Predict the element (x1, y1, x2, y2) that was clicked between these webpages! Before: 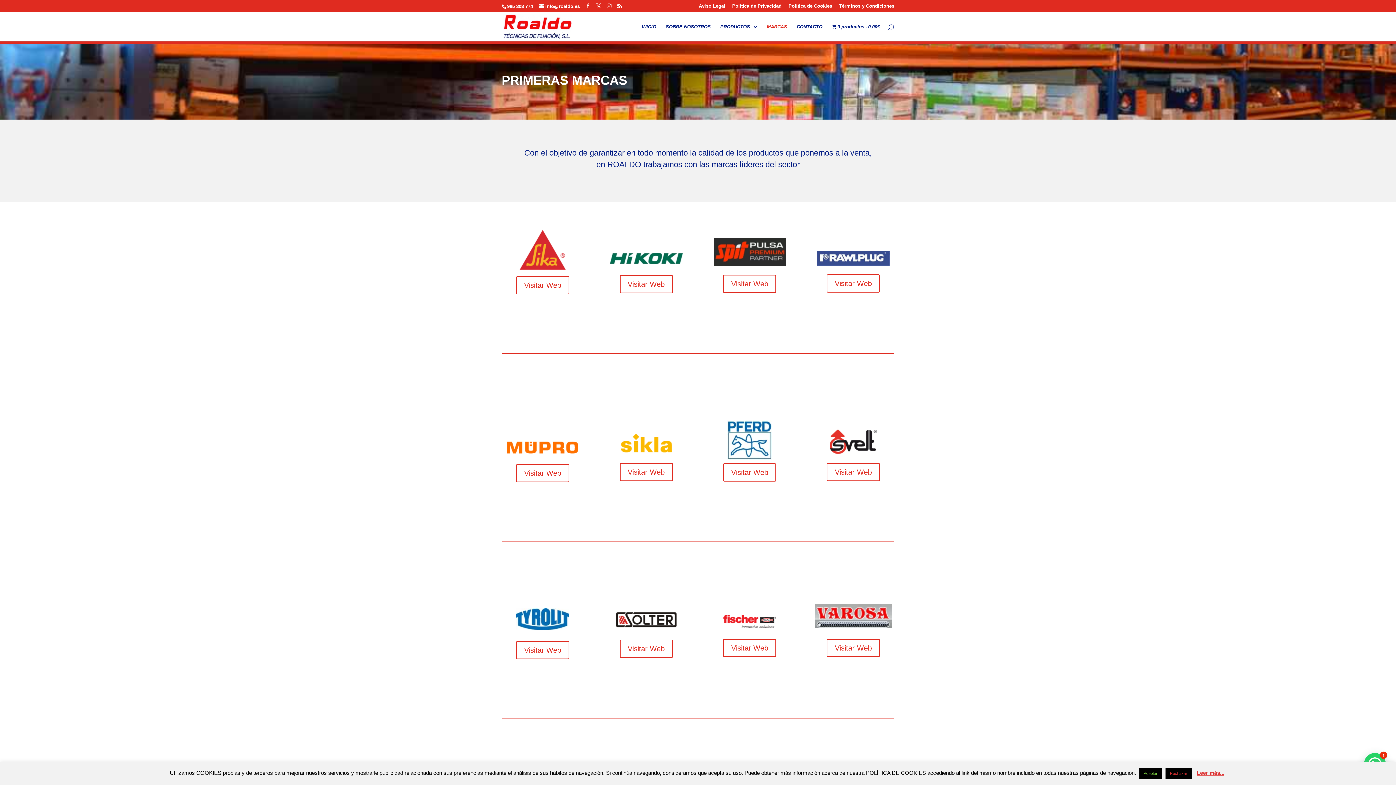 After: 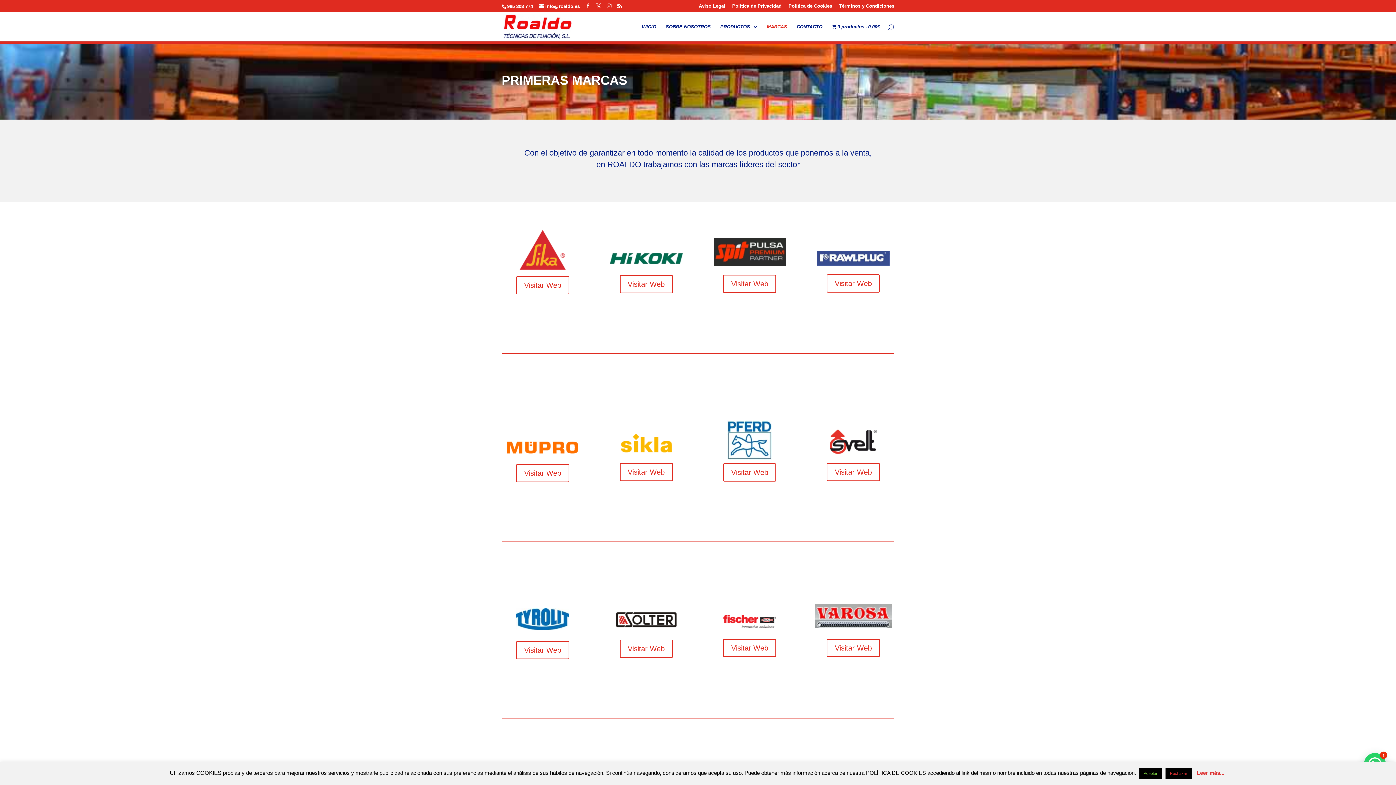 Action: bbox: (1197, 770, 1224, 776) label: Leer más...